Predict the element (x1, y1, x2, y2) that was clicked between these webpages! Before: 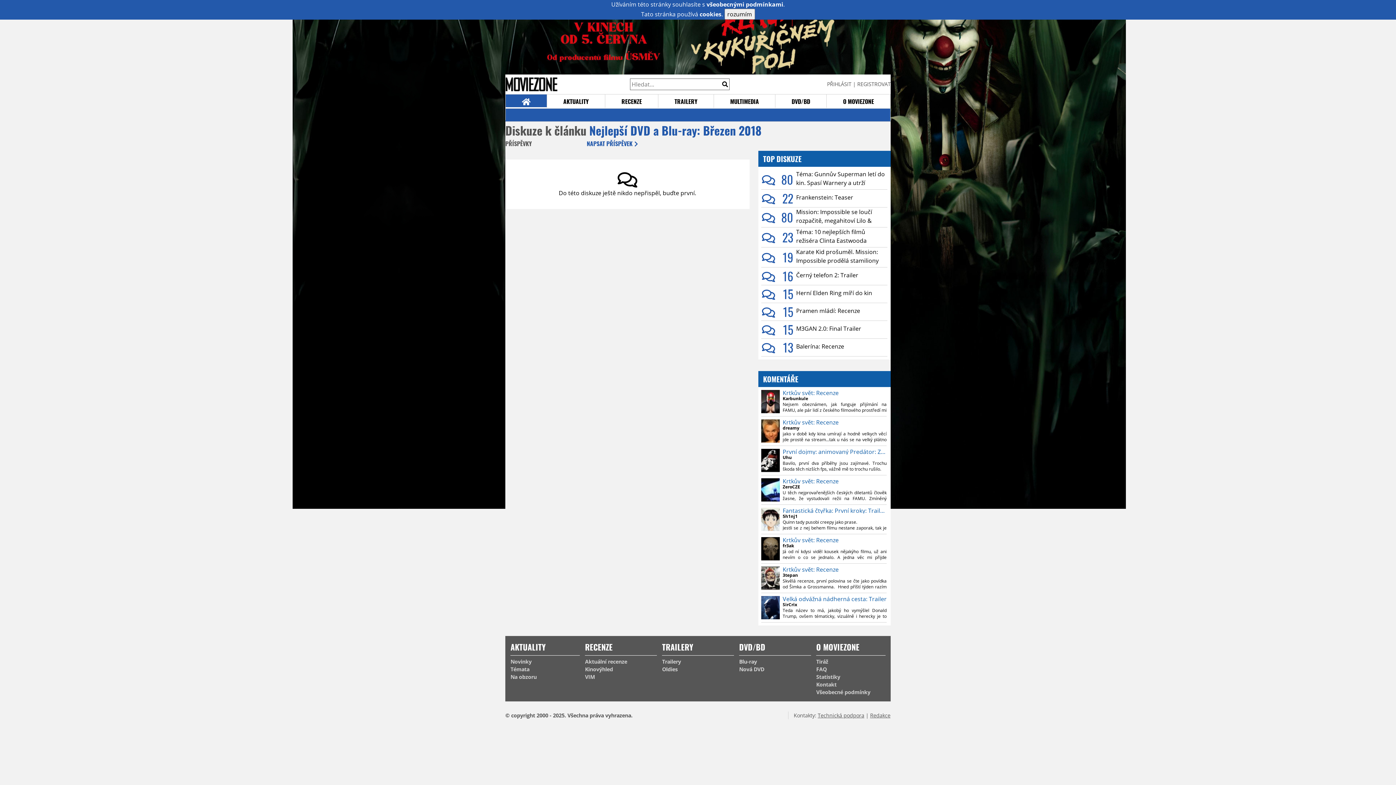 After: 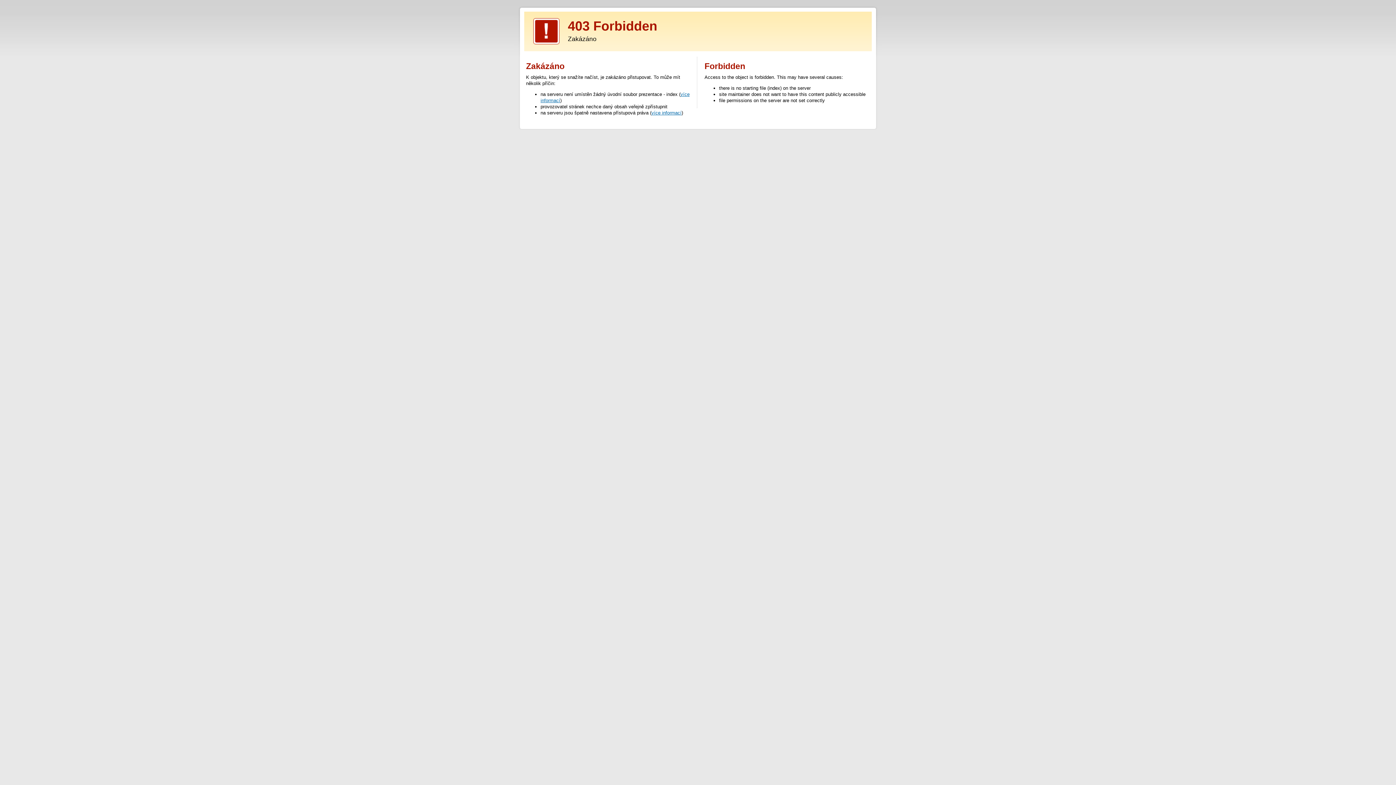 Action: bbox: (505, 68, 890, 76)